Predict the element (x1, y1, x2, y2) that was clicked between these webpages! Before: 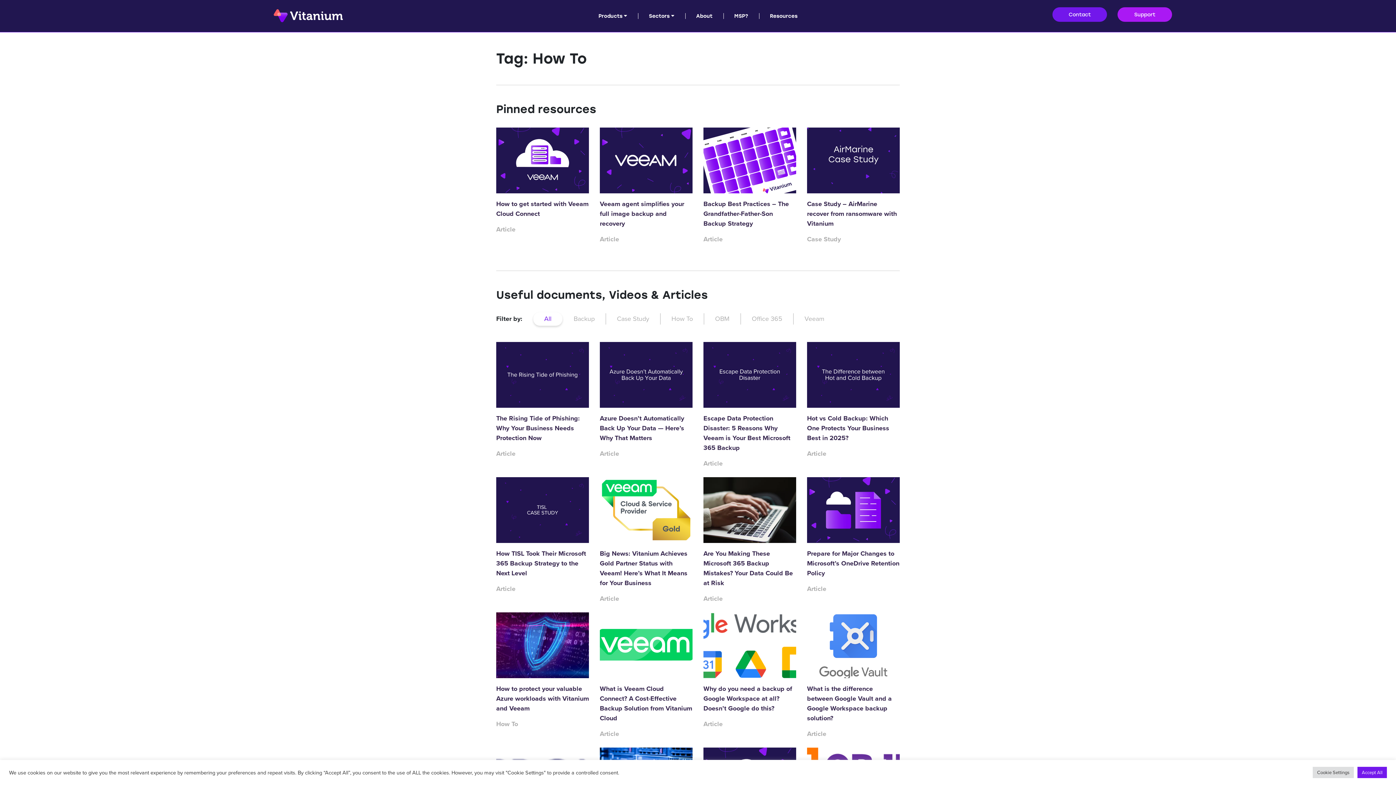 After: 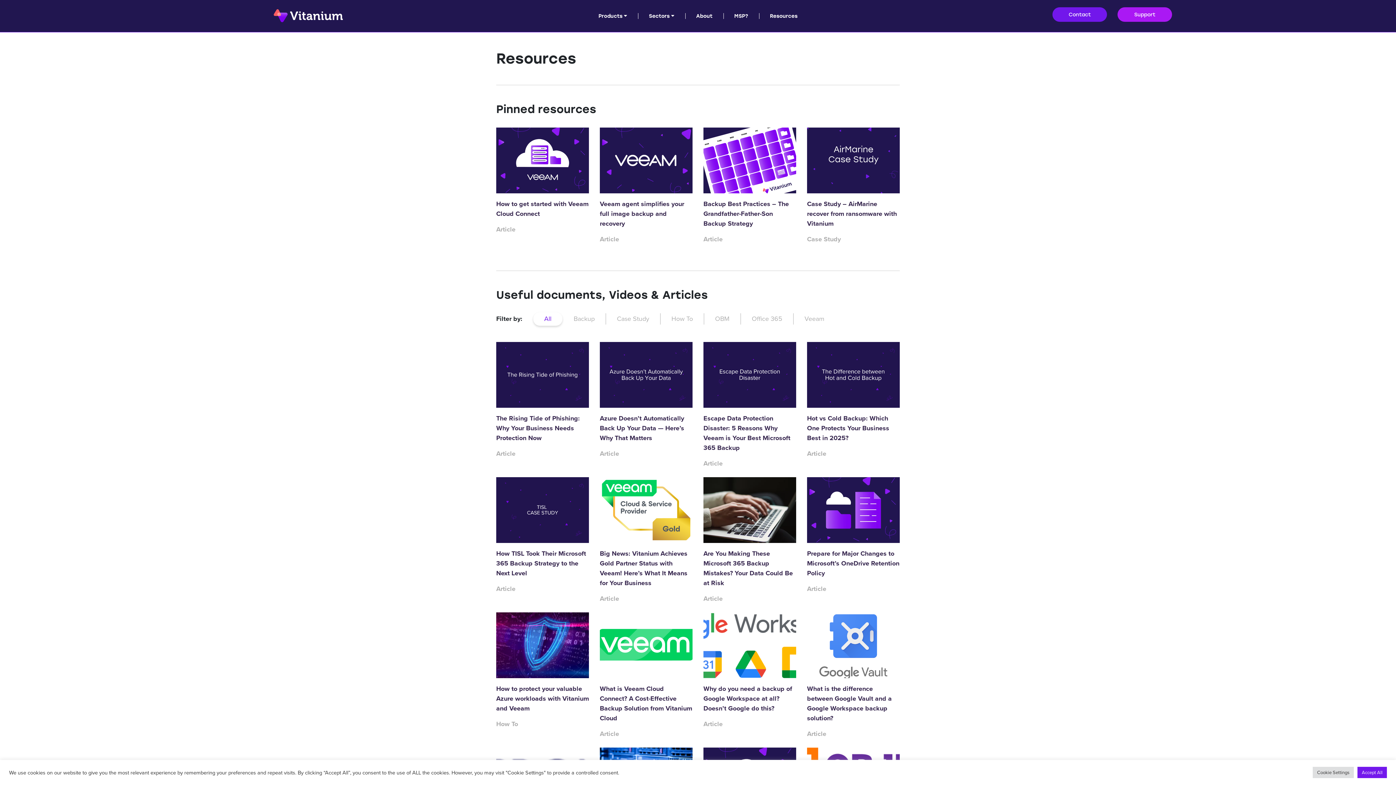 Action: bbox: (759, 1, 808, 30) label: Resources